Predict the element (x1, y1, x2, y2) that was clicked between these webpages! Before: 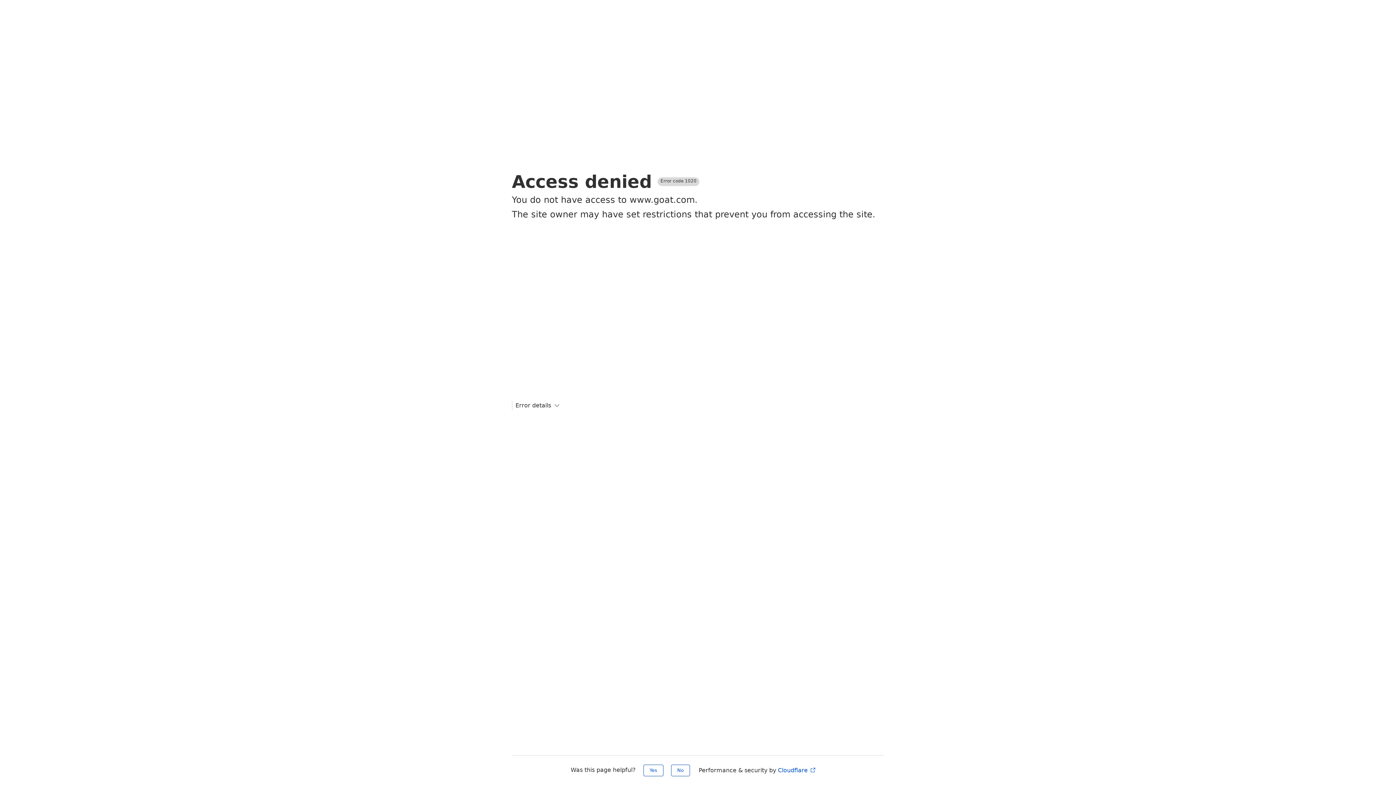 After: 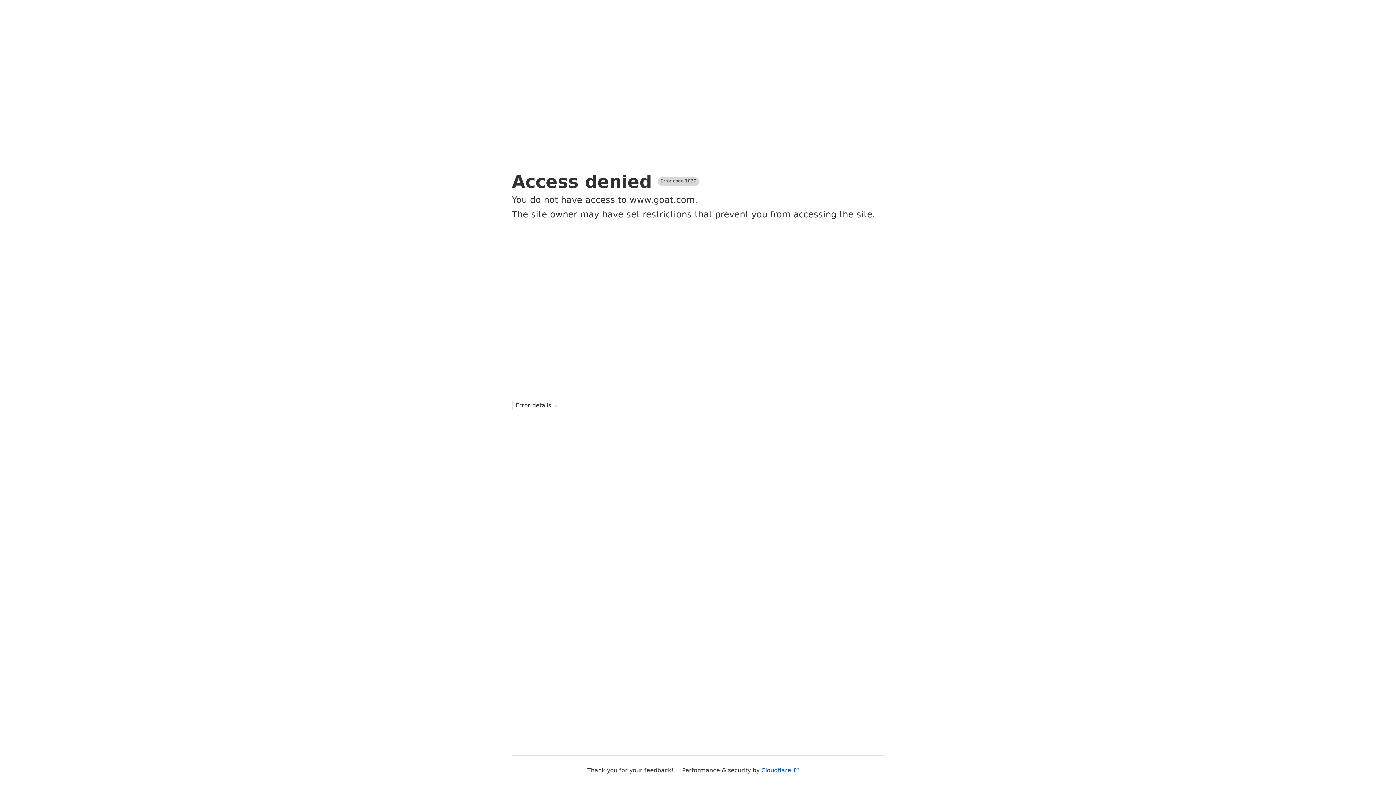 Action: bbox: (643, 765, 663, 776) label: Yes